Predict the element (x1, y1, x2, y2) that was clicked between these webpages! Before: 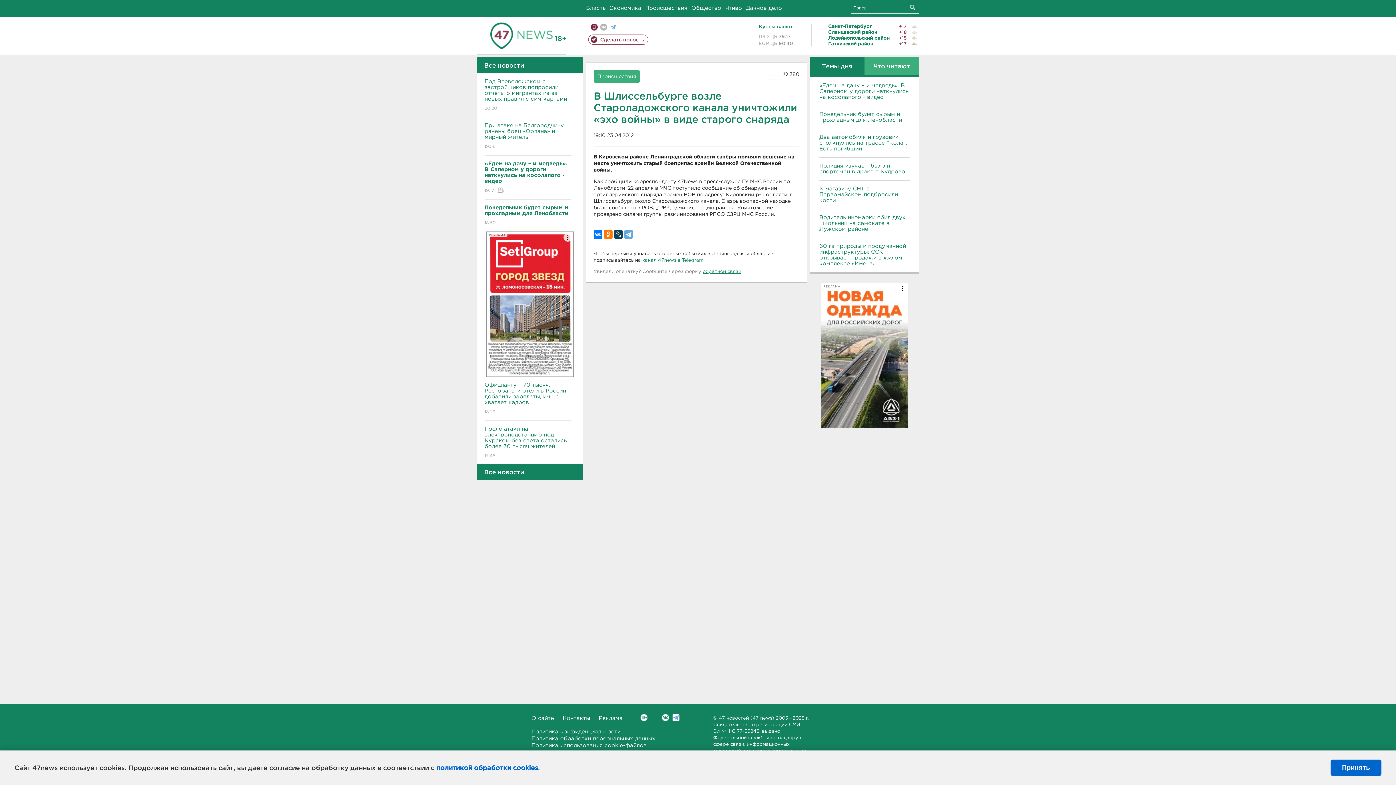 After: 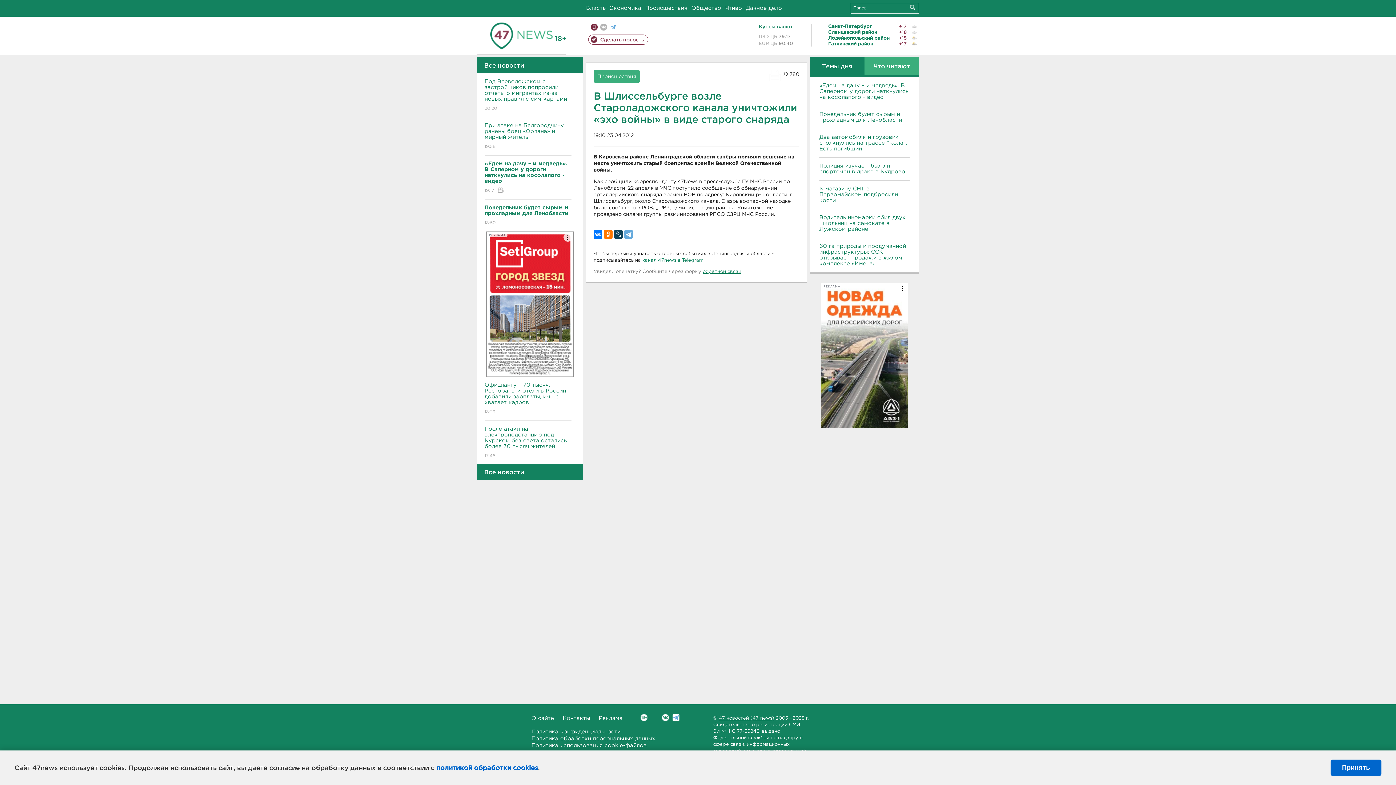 Action: label: Темы дня bbox: (810, 57, 864, 74)